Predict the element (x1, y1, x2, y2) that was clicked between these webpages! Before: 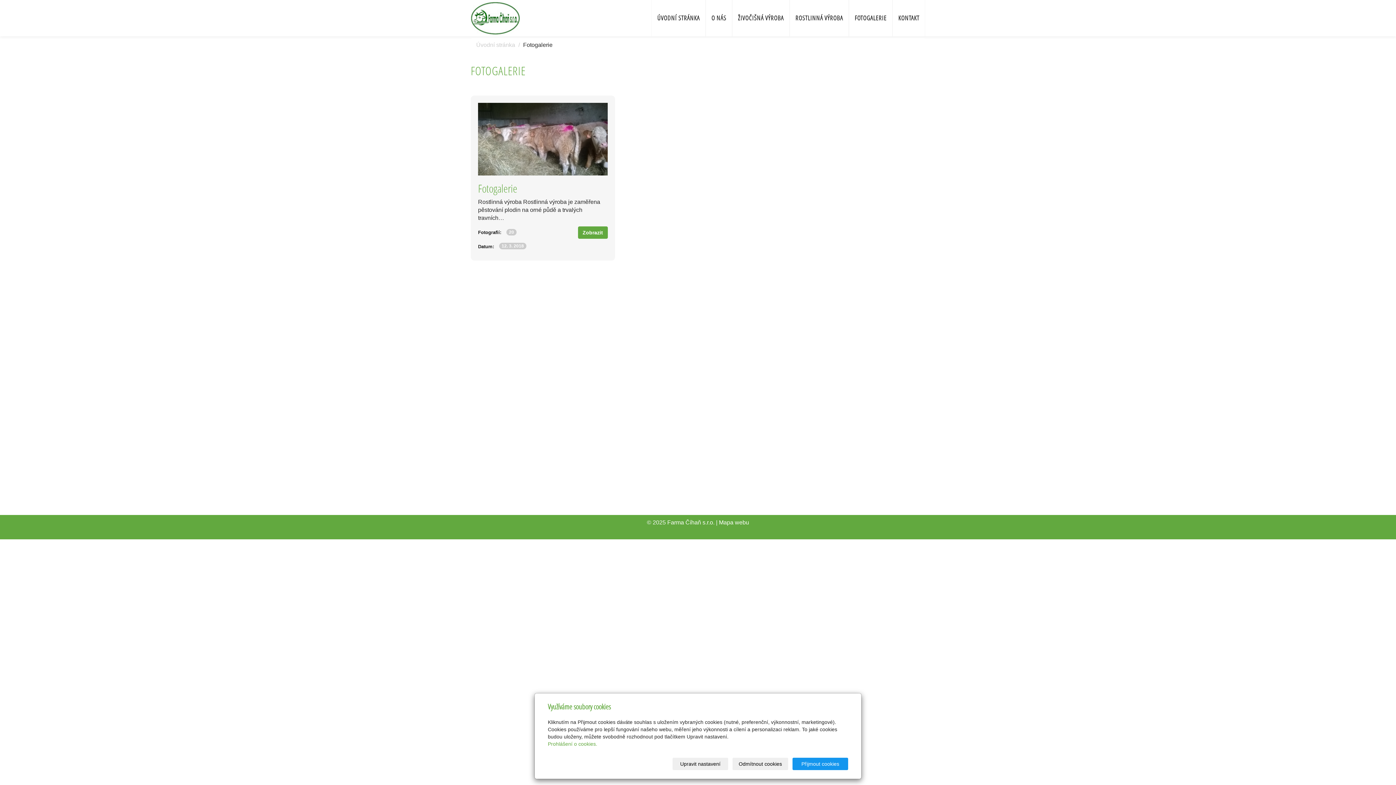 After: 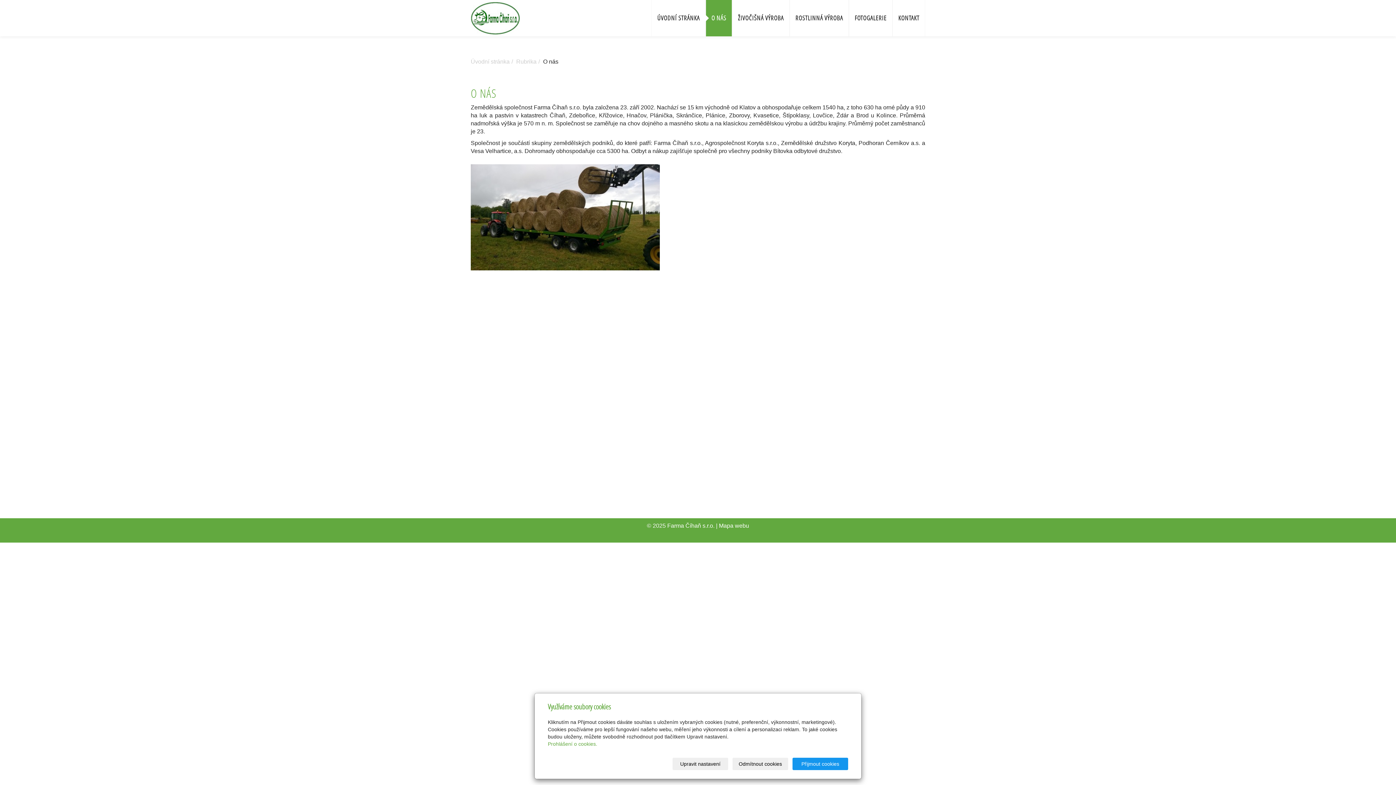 Action: bbox: (706, 0, 732, 36) label: O NÁS